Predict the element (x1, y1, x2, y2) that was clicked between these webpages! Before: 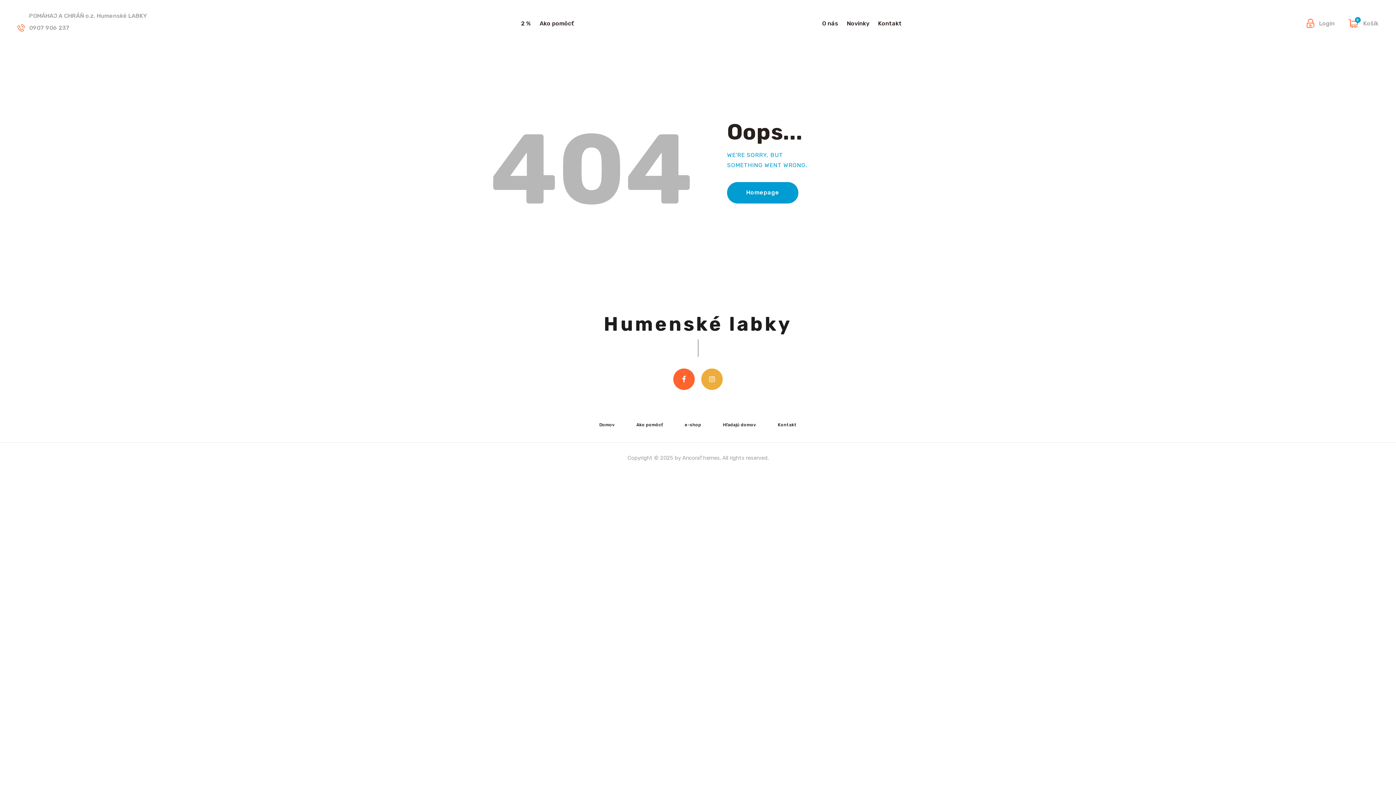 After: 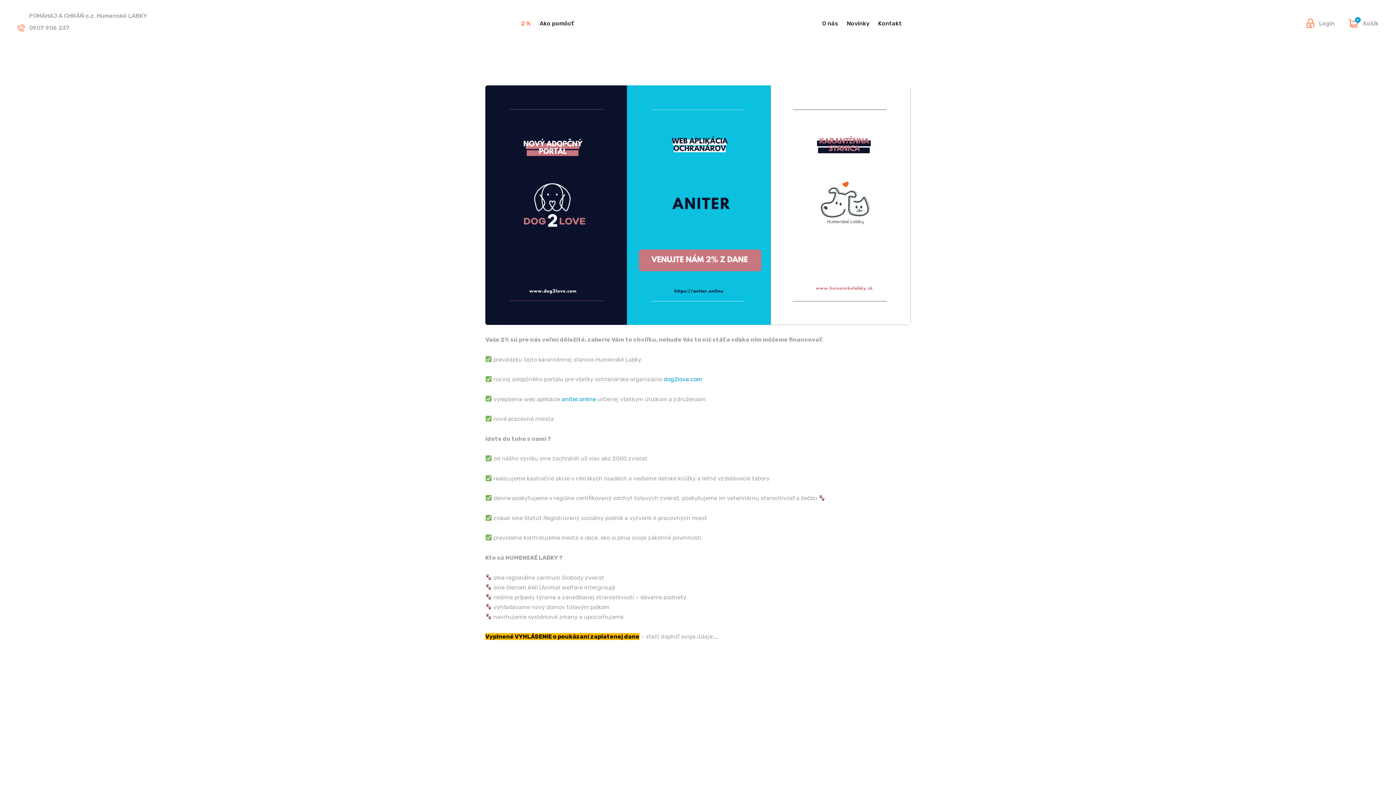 Action: bbox: (516, 17, 535, 28) label: 2 %